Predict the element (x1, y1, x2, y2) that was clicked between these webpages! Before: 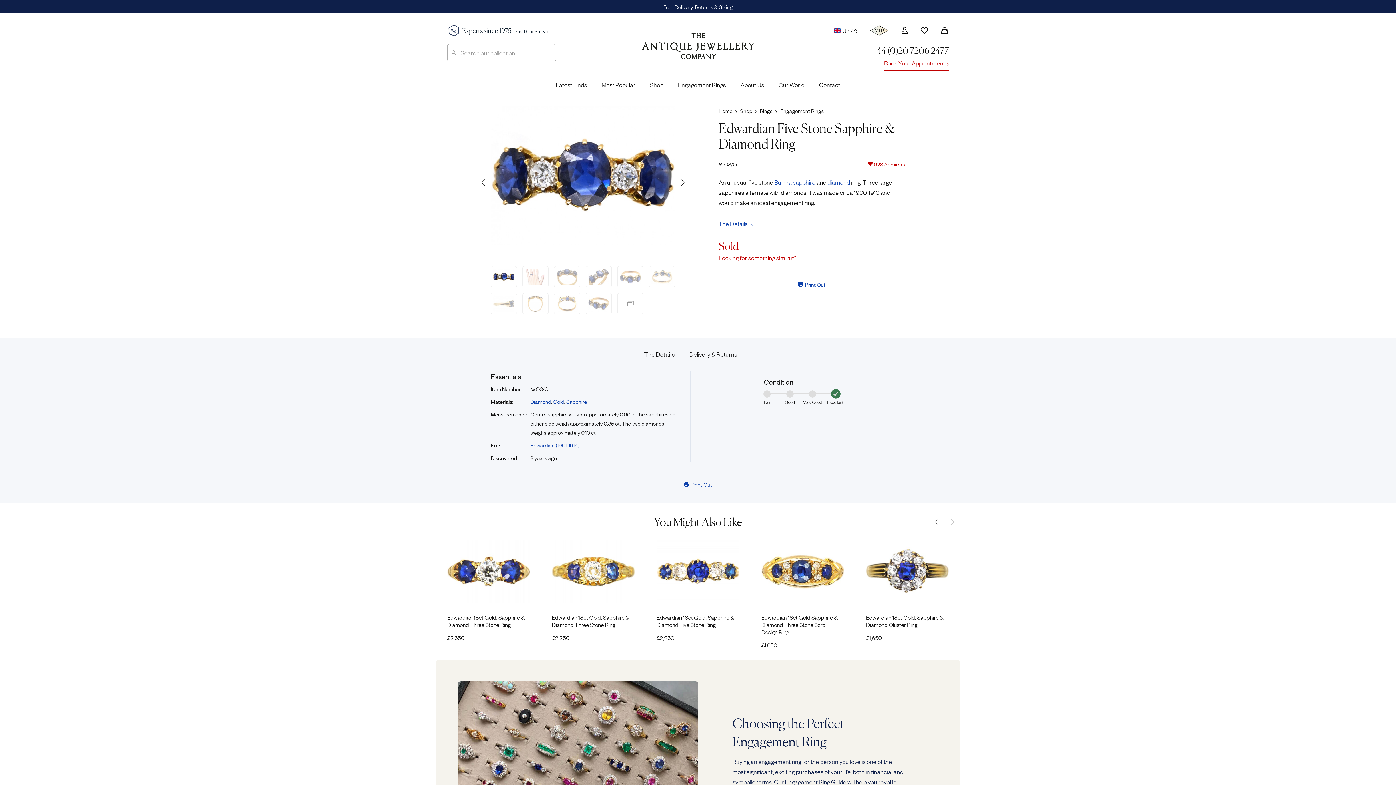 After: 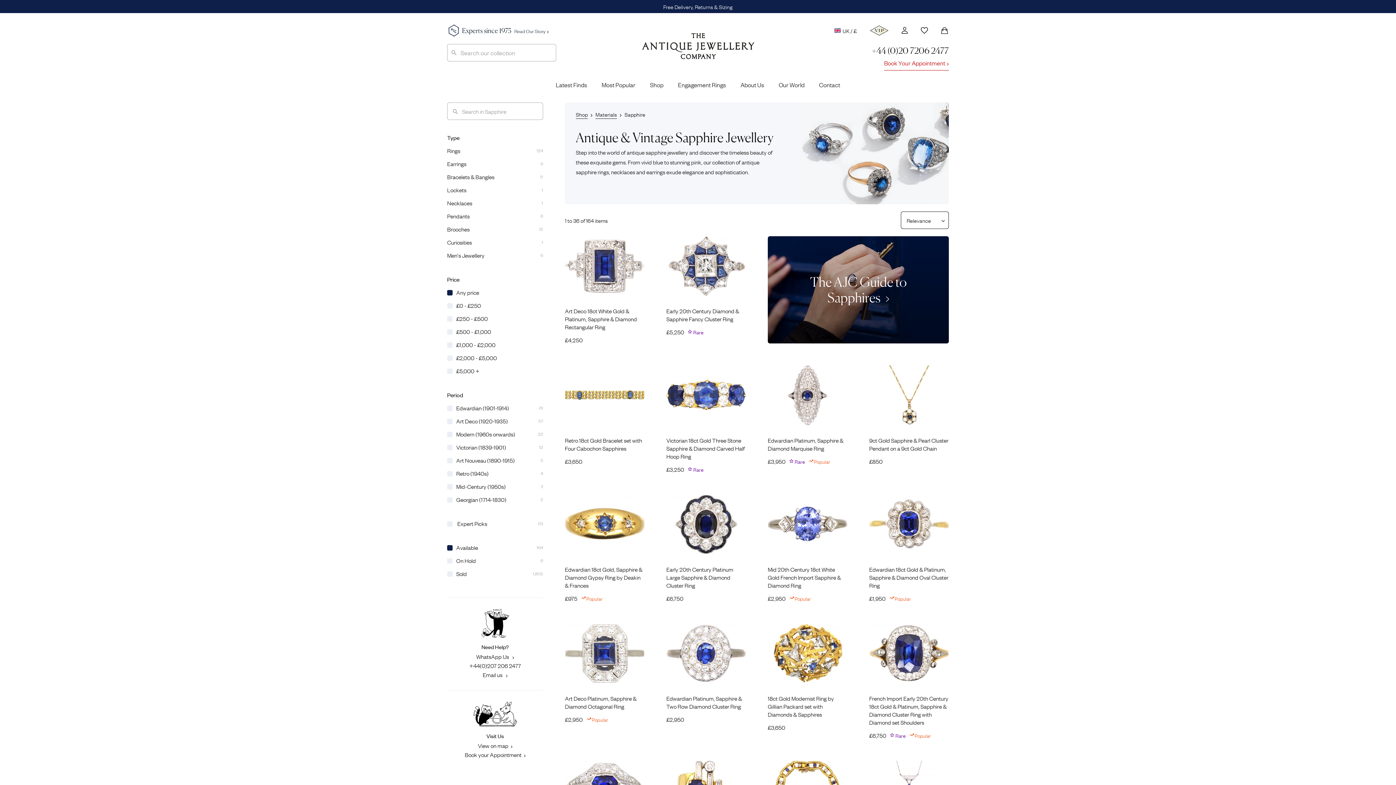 Action: bbox: (566, 397, 587, 405) label: Sapphire